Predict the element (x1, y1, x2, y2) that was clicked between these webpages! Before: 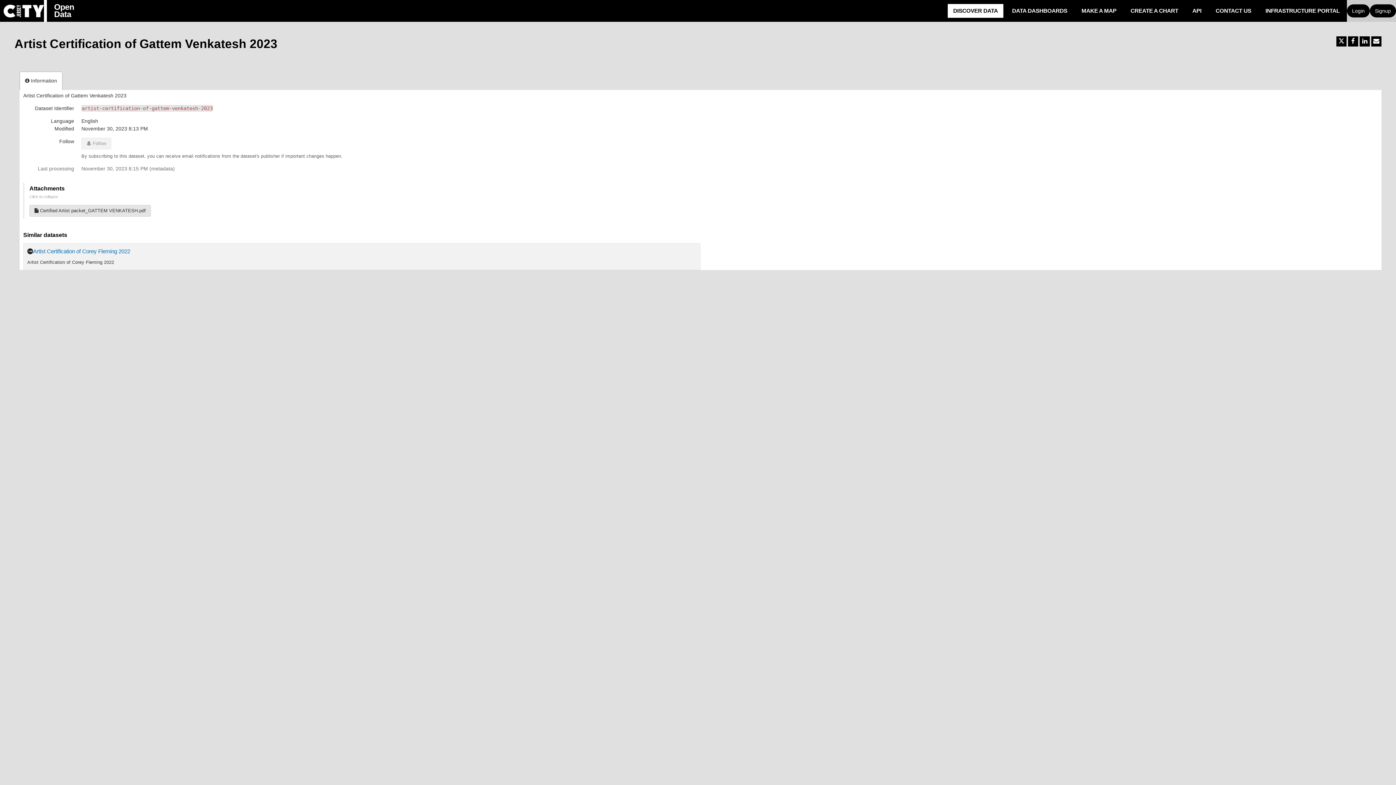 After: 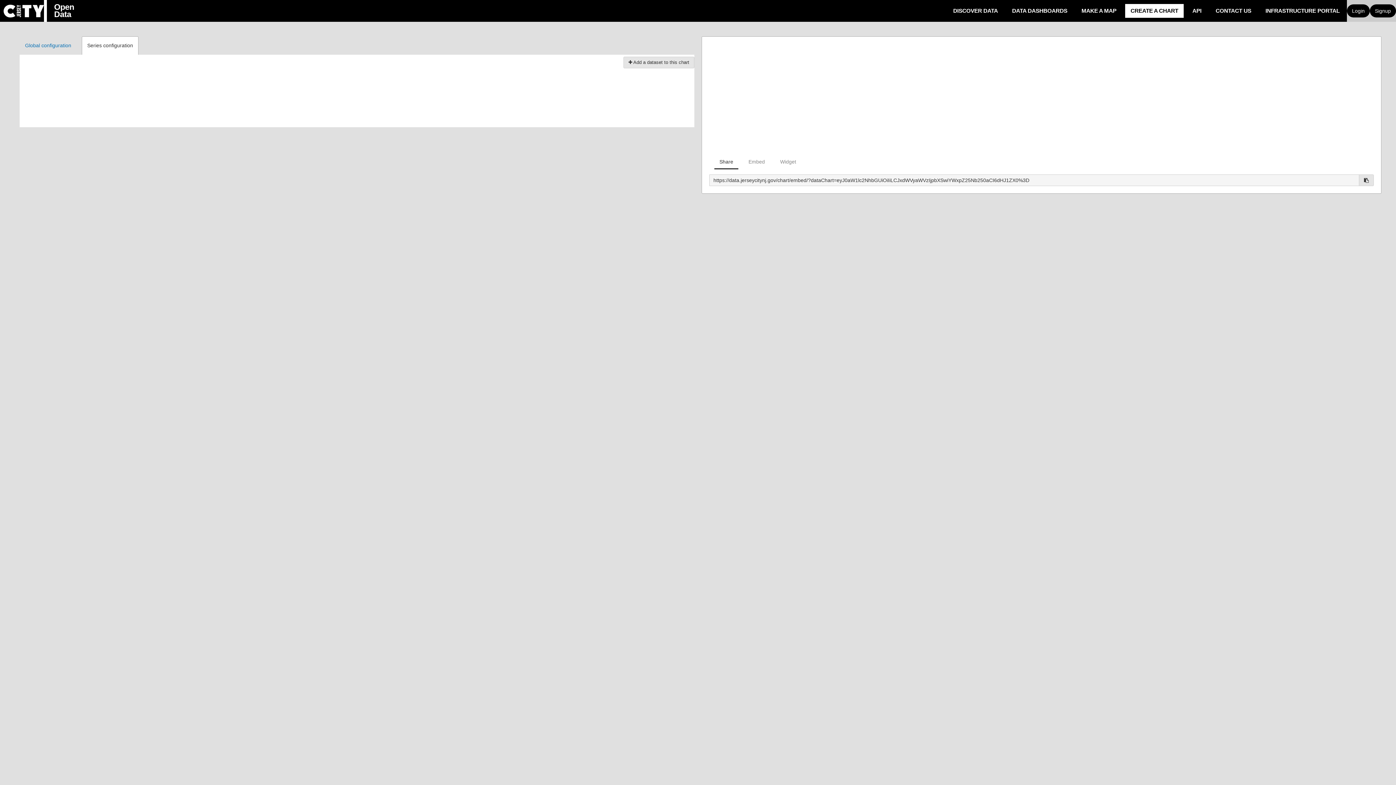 Action: bbox: (1125, 4, 1184, 17) label: CREATE A CHART